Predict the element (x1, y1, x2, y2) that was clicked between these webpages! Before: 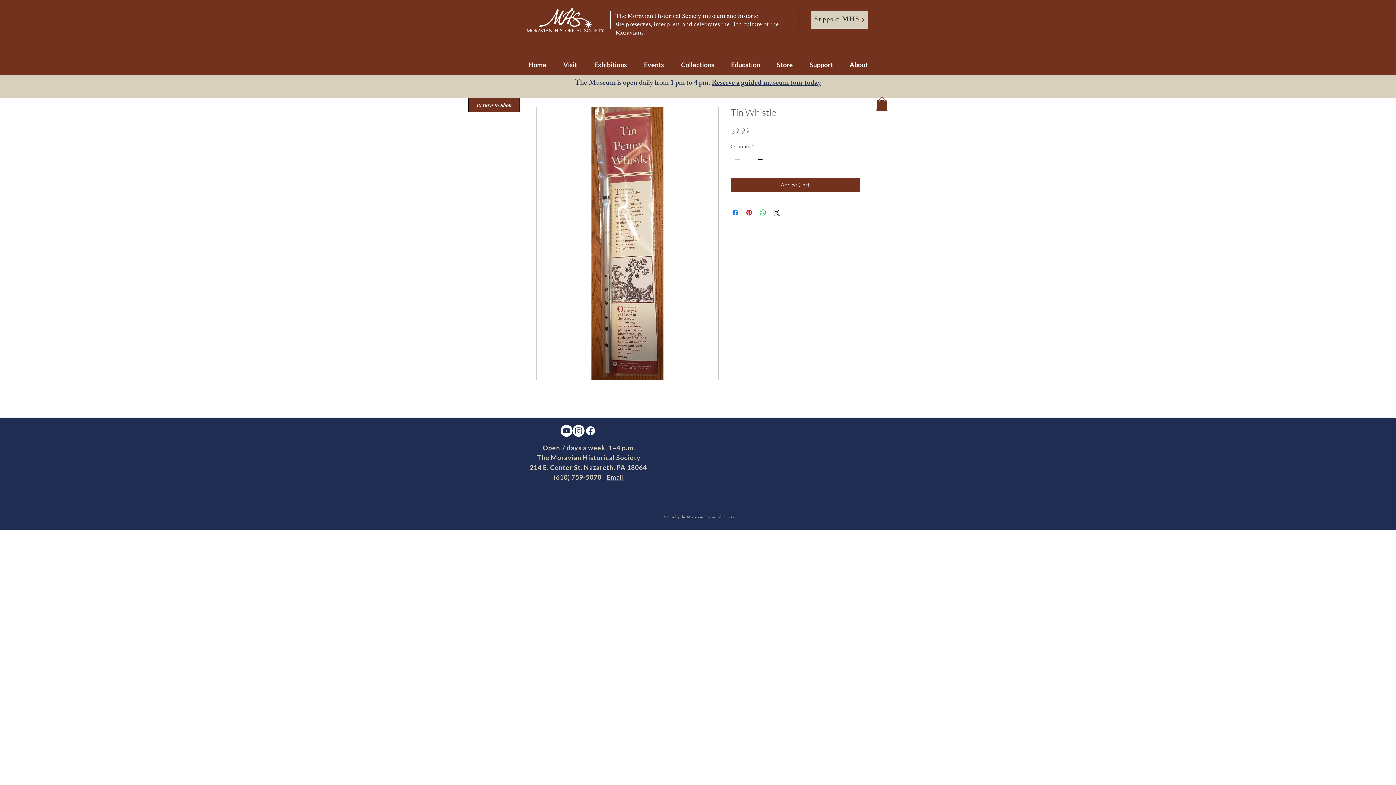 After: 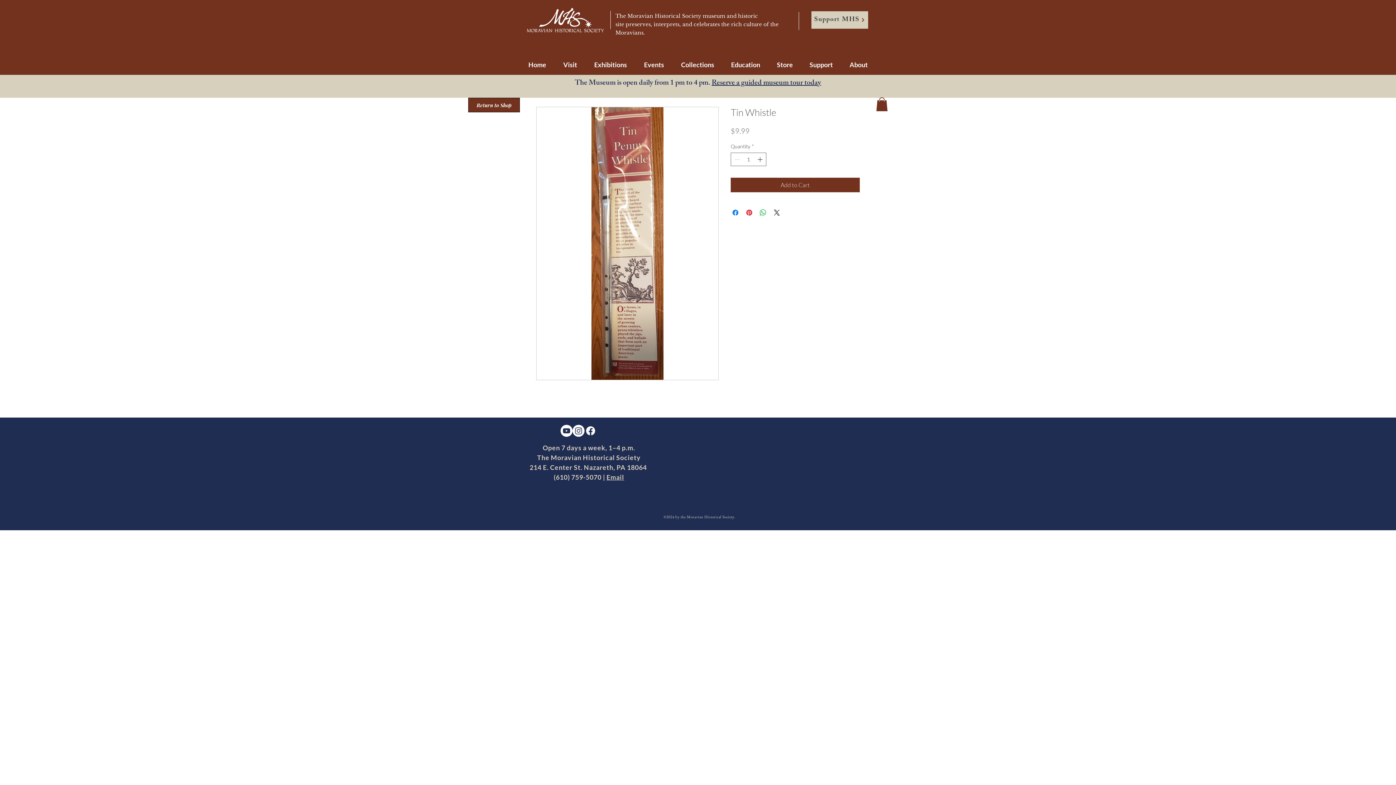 Action: label: Reserve a guided museum tour today bbox: (711, 77, 821, 89)